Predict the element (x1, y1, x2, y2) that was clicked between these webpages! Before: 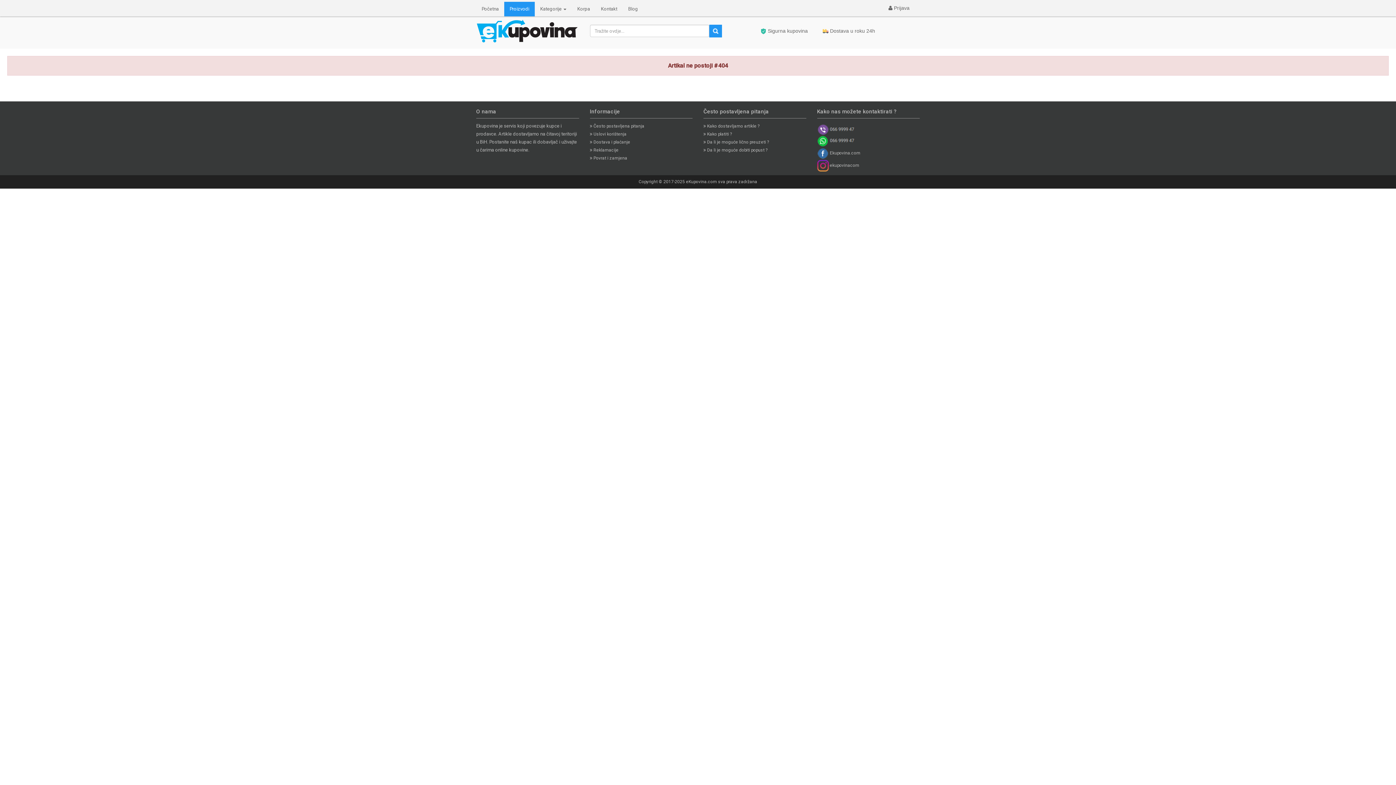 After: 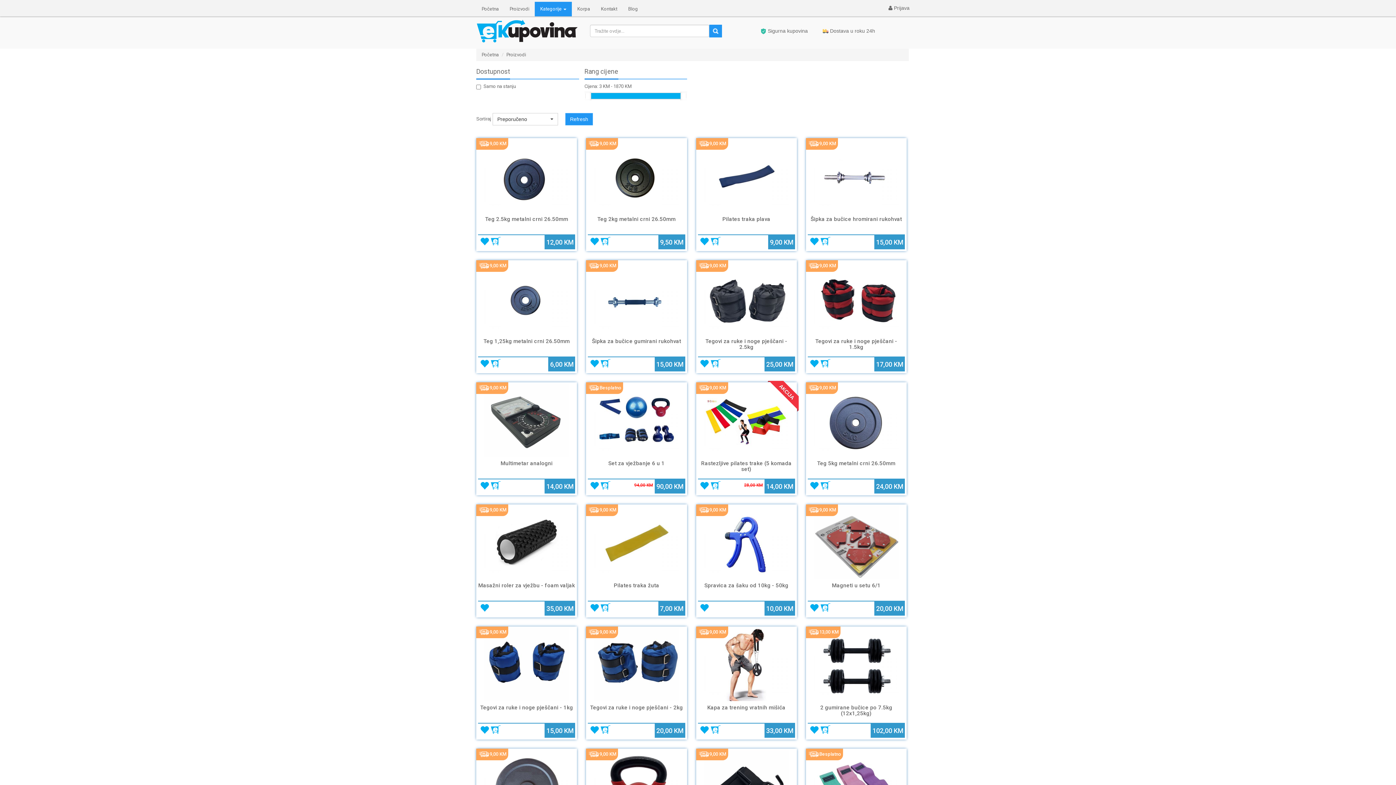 Action: bbox: (709, 24, 722, 37)